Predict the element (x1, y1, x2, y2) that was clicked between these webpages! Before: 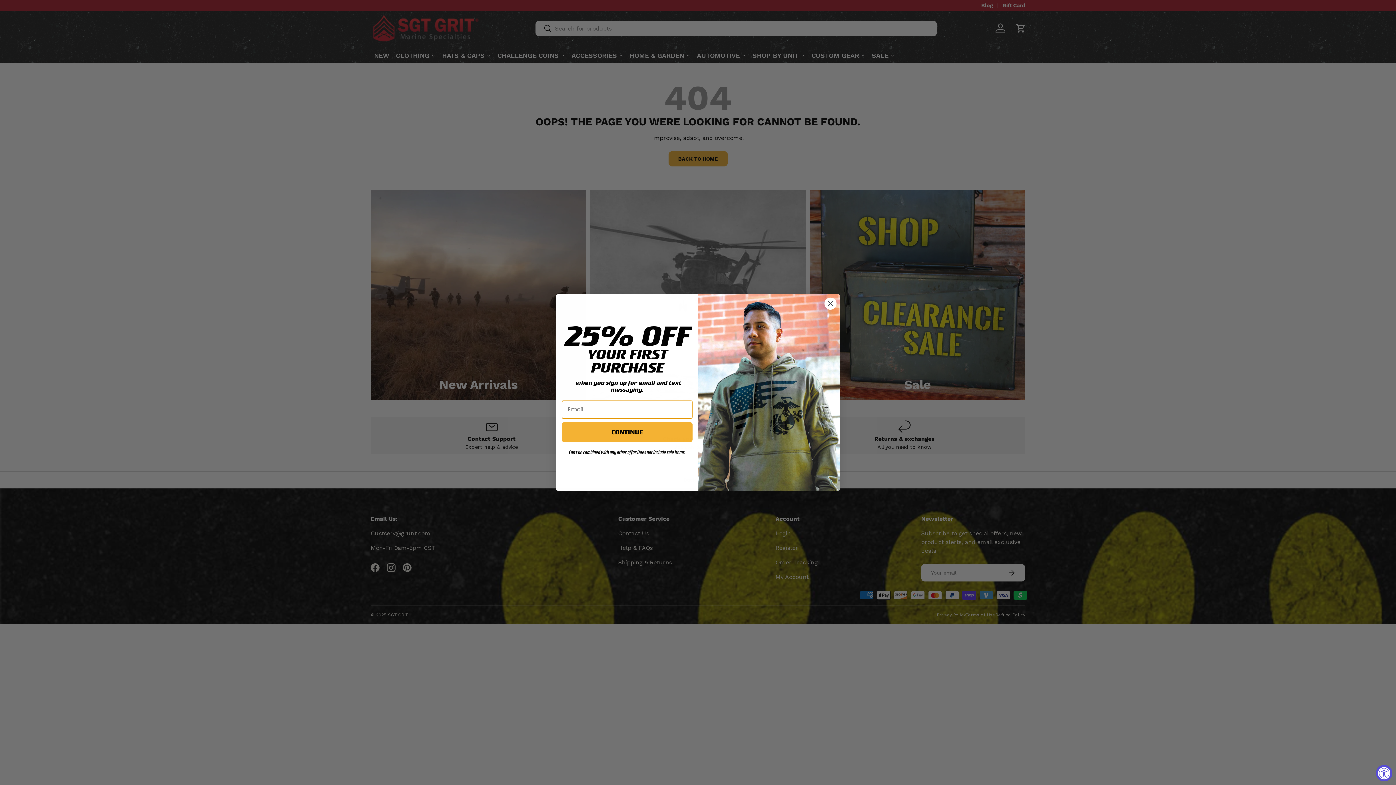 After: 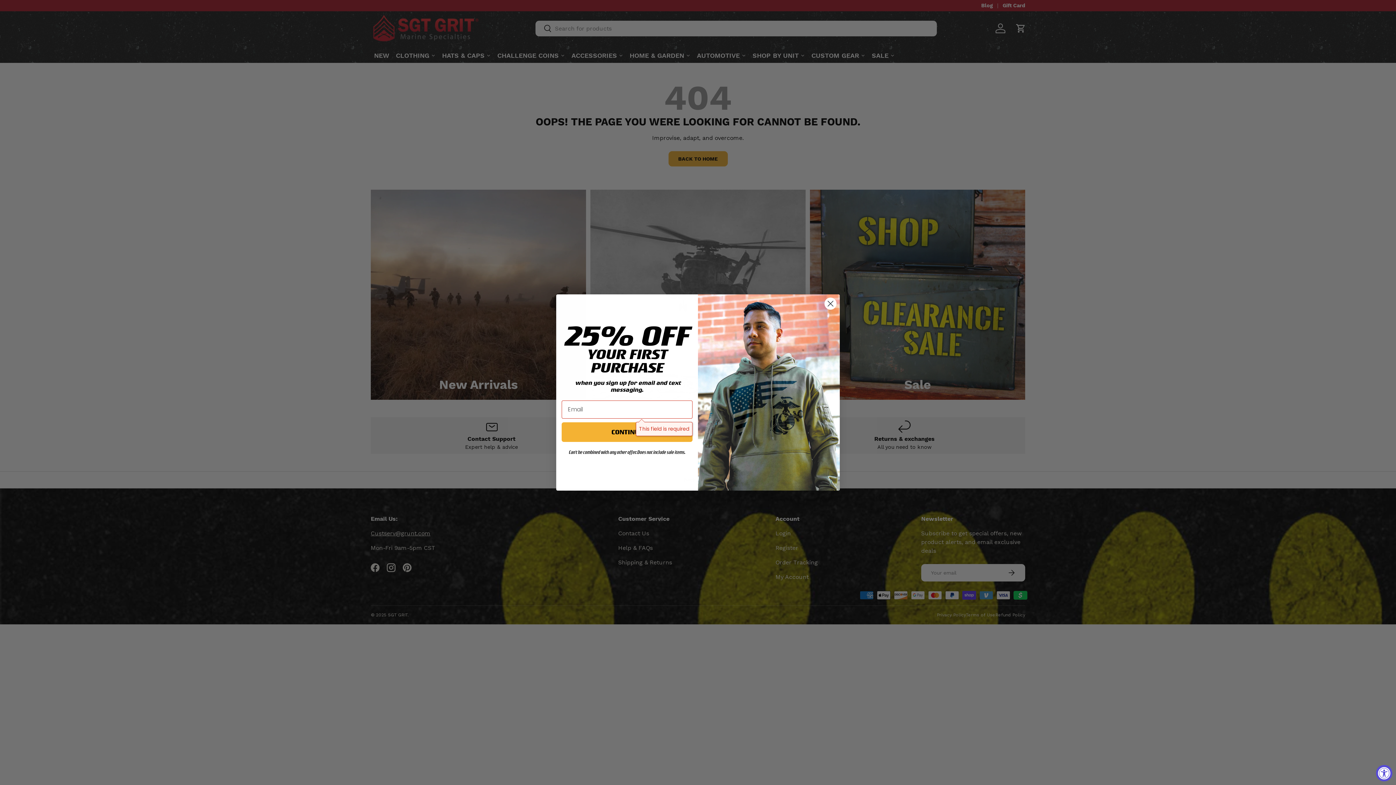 Action: bbox: (561, 422, 692, 442) label: CONTINUE